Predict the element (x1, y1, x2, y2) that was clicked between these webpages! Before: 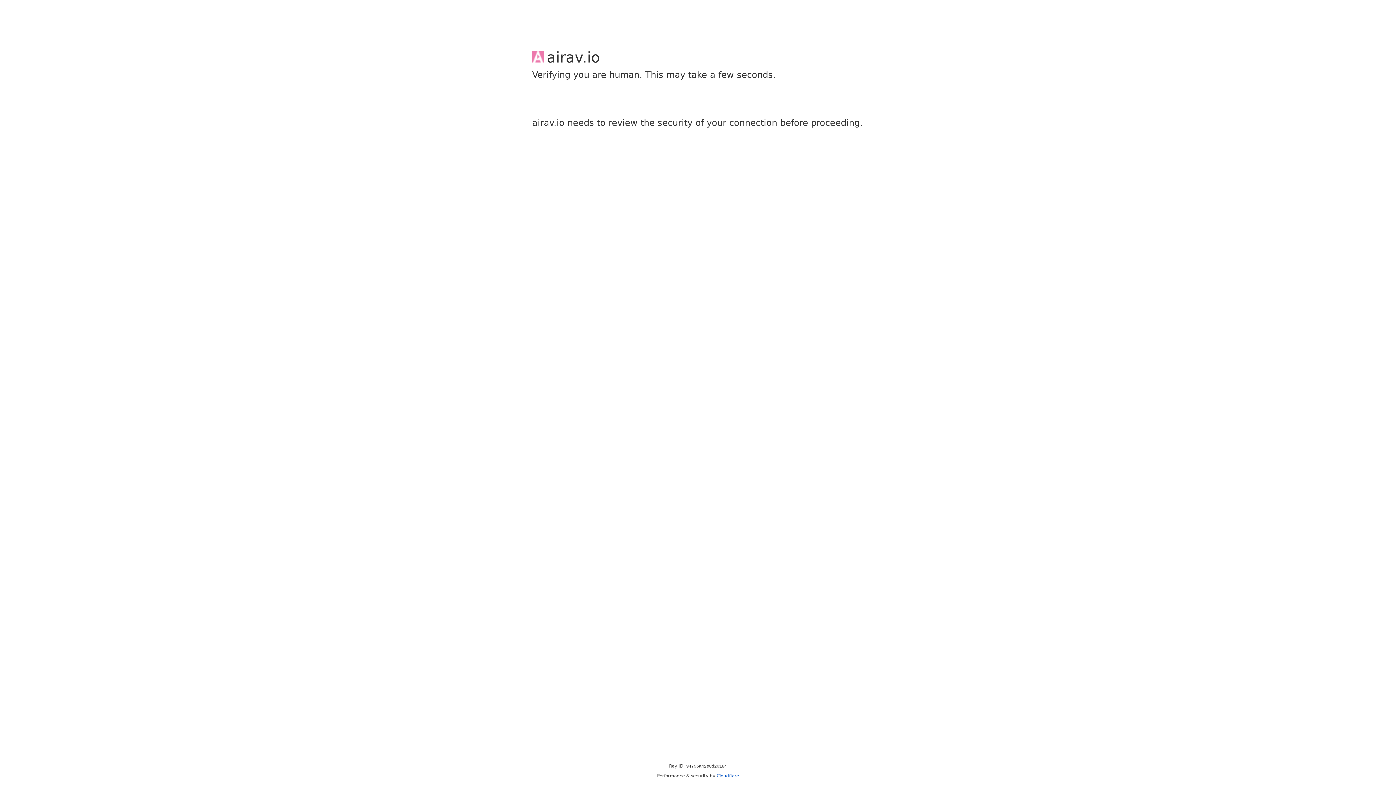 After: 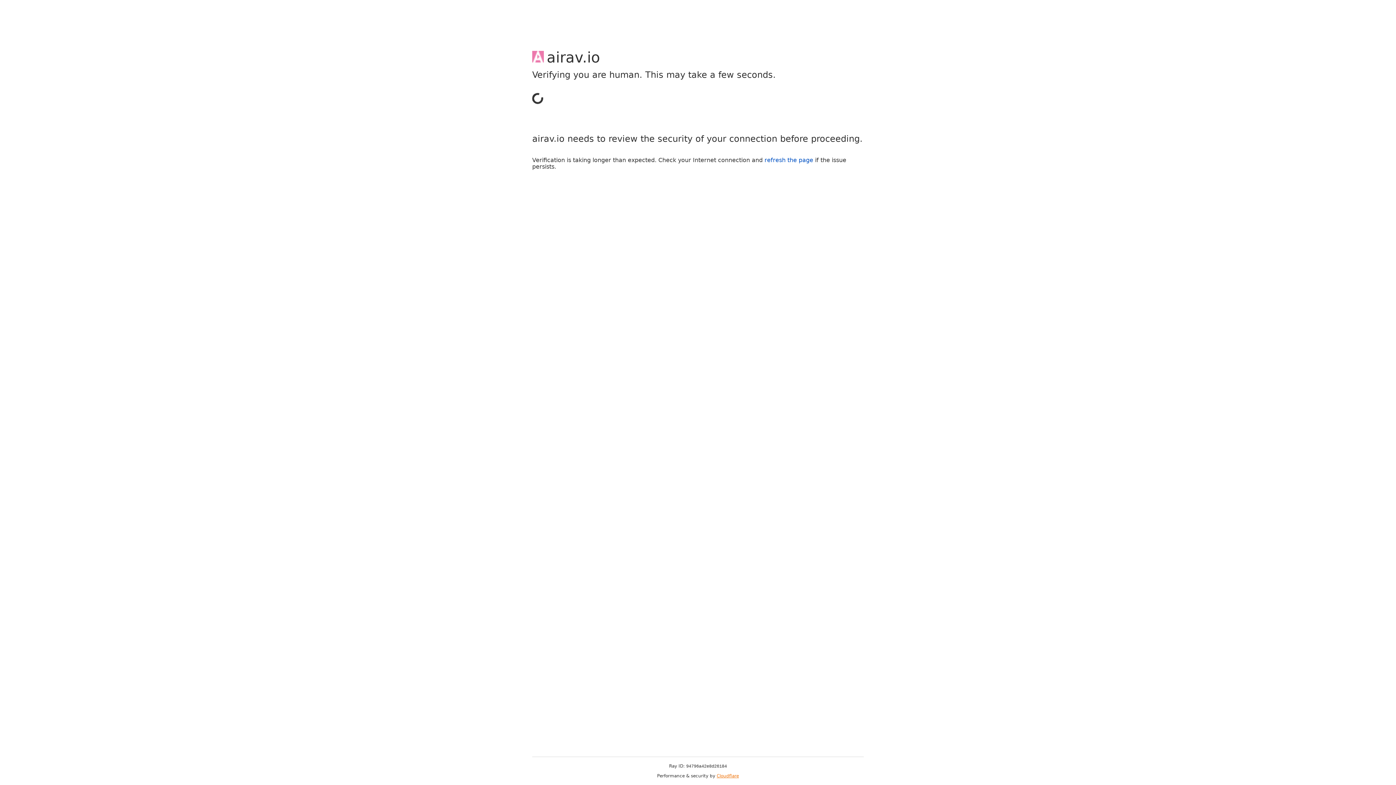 Action: bbox: (716, 773, 739, 778) label: Cloudflare